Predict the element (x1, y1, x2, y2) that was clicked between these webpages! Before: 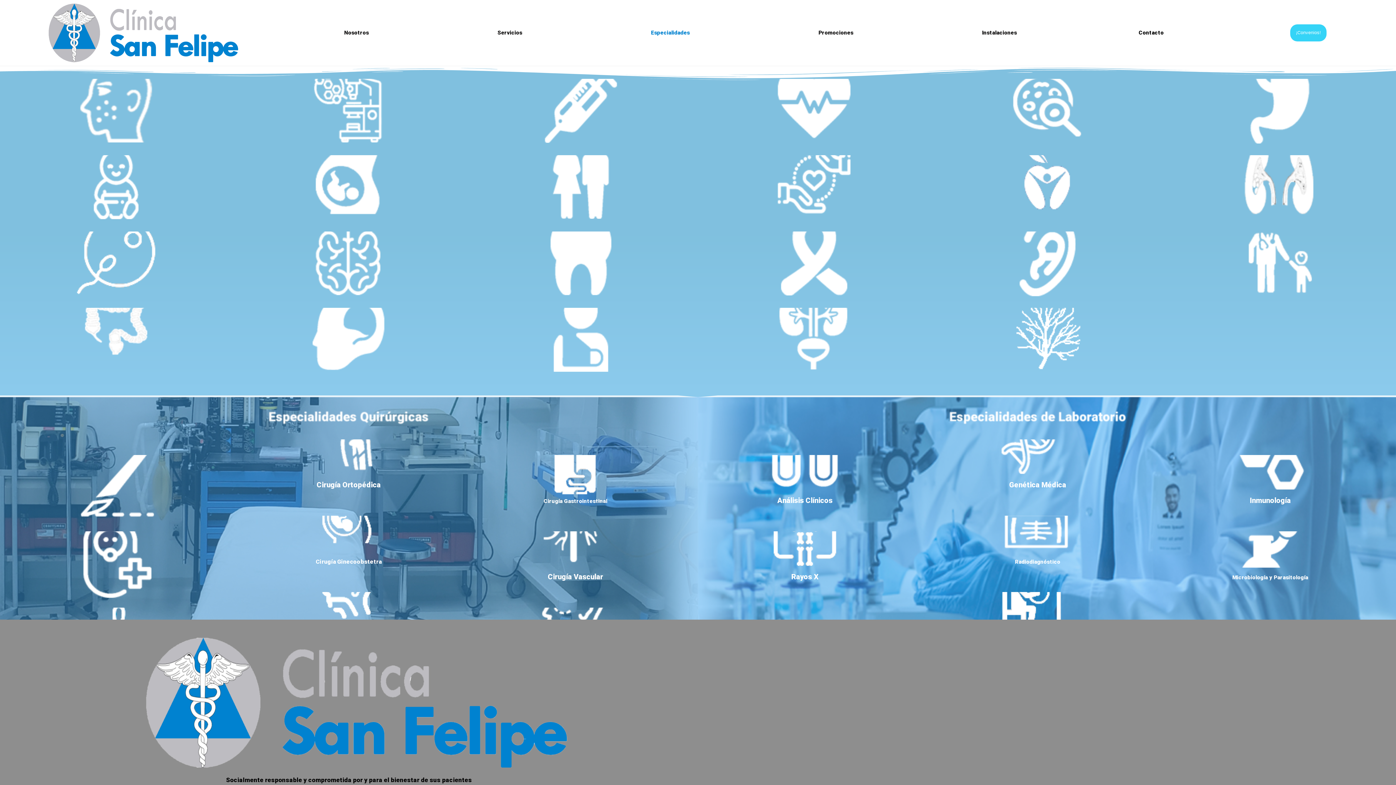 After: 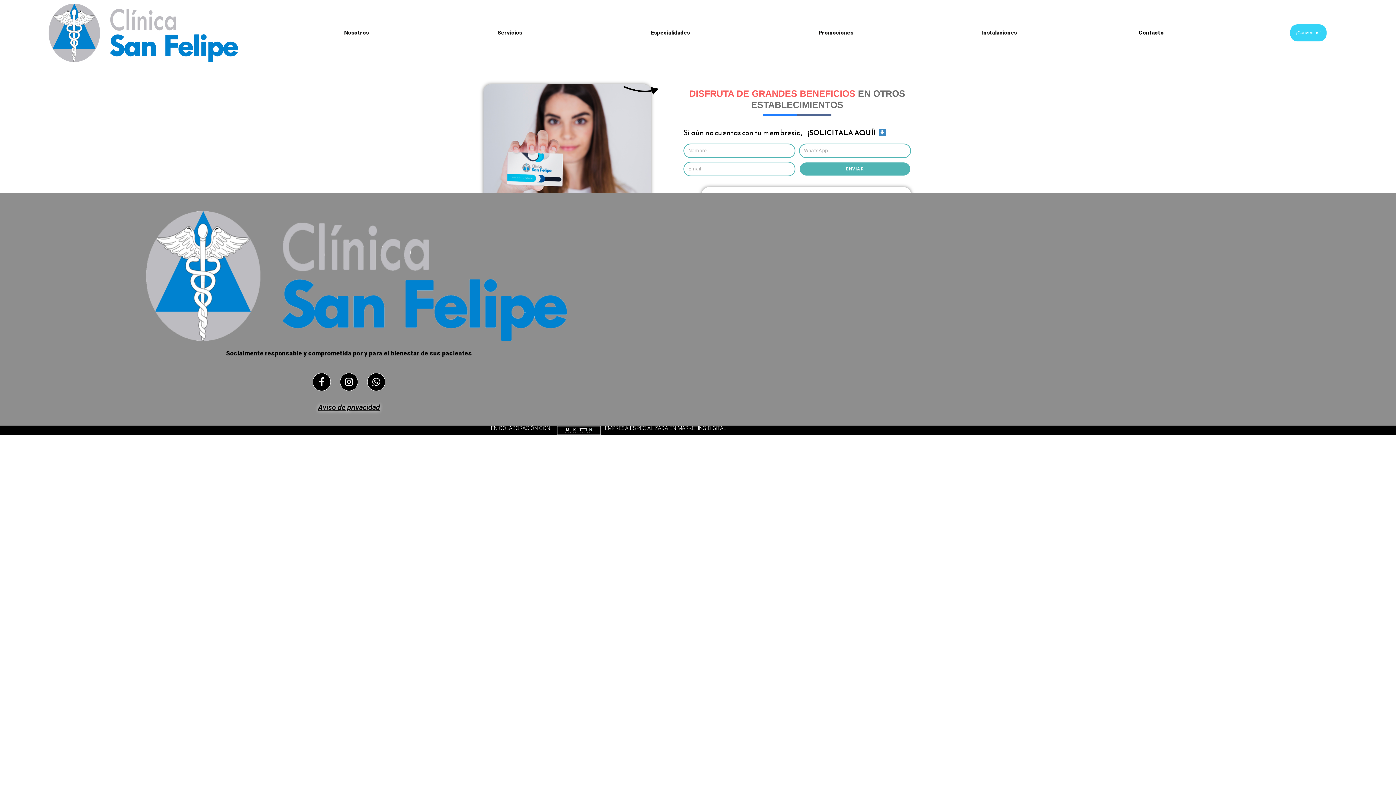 Action: bbox: (1294, 25, 1323, 33) label:  

¡Convenios!